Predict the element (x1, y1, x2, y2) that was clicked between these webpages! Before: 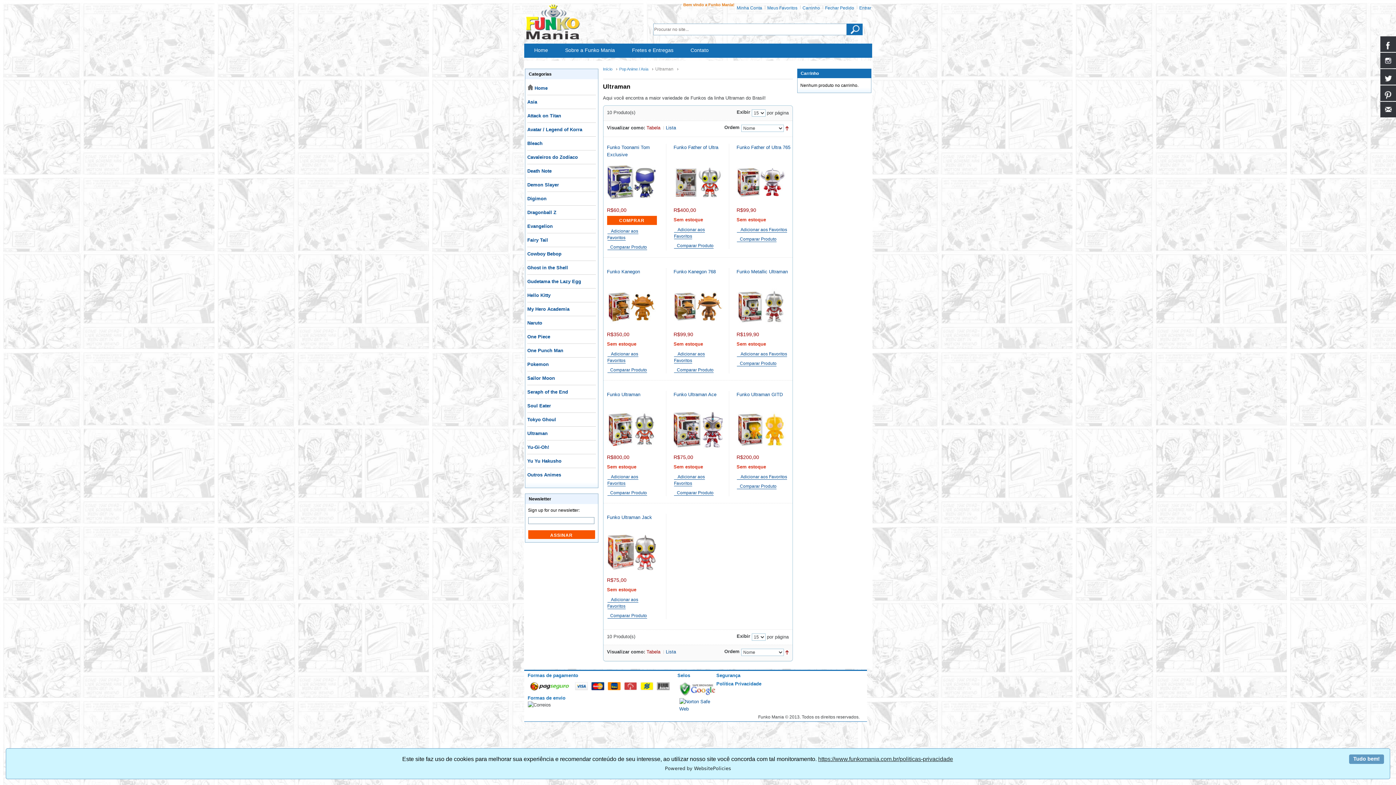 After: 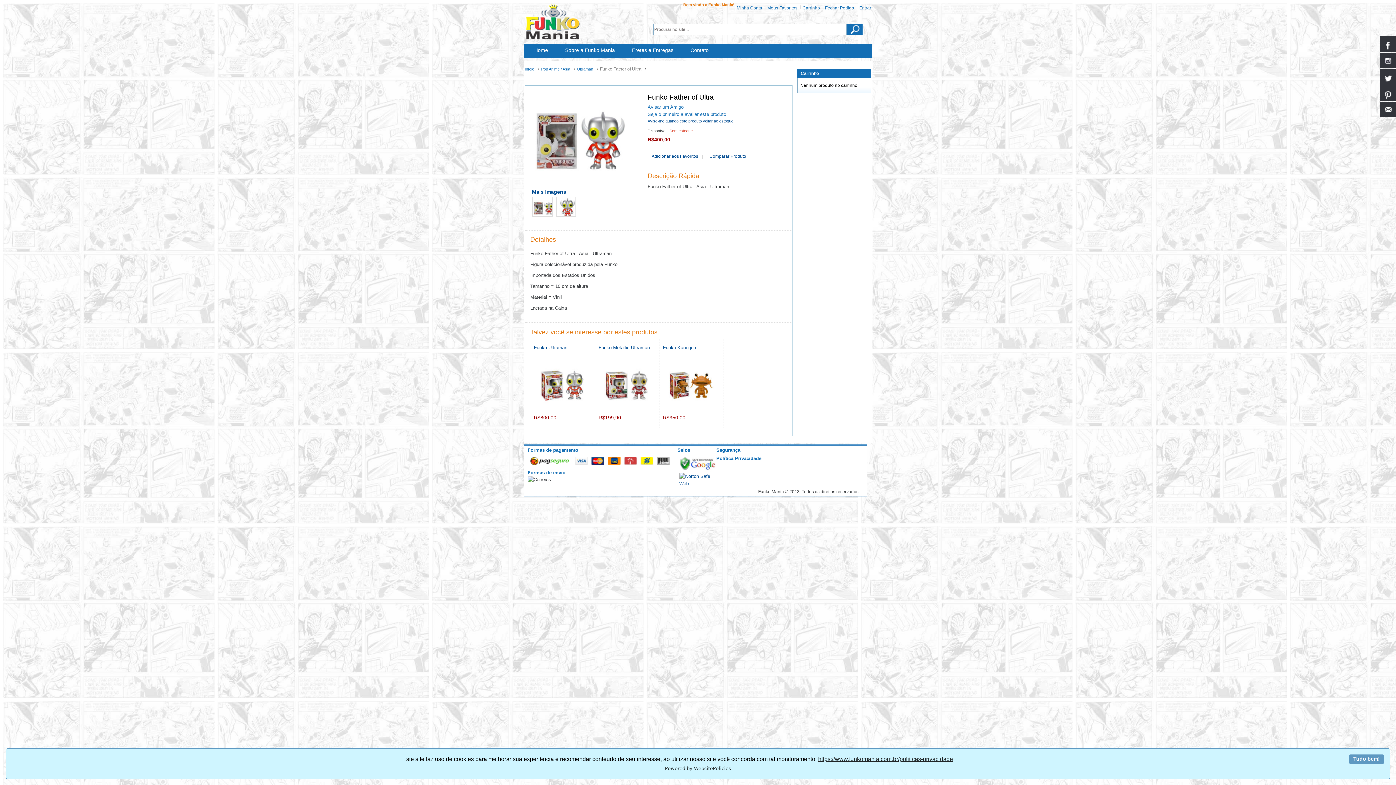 Action: bbox: (673, 158, 721, 206)